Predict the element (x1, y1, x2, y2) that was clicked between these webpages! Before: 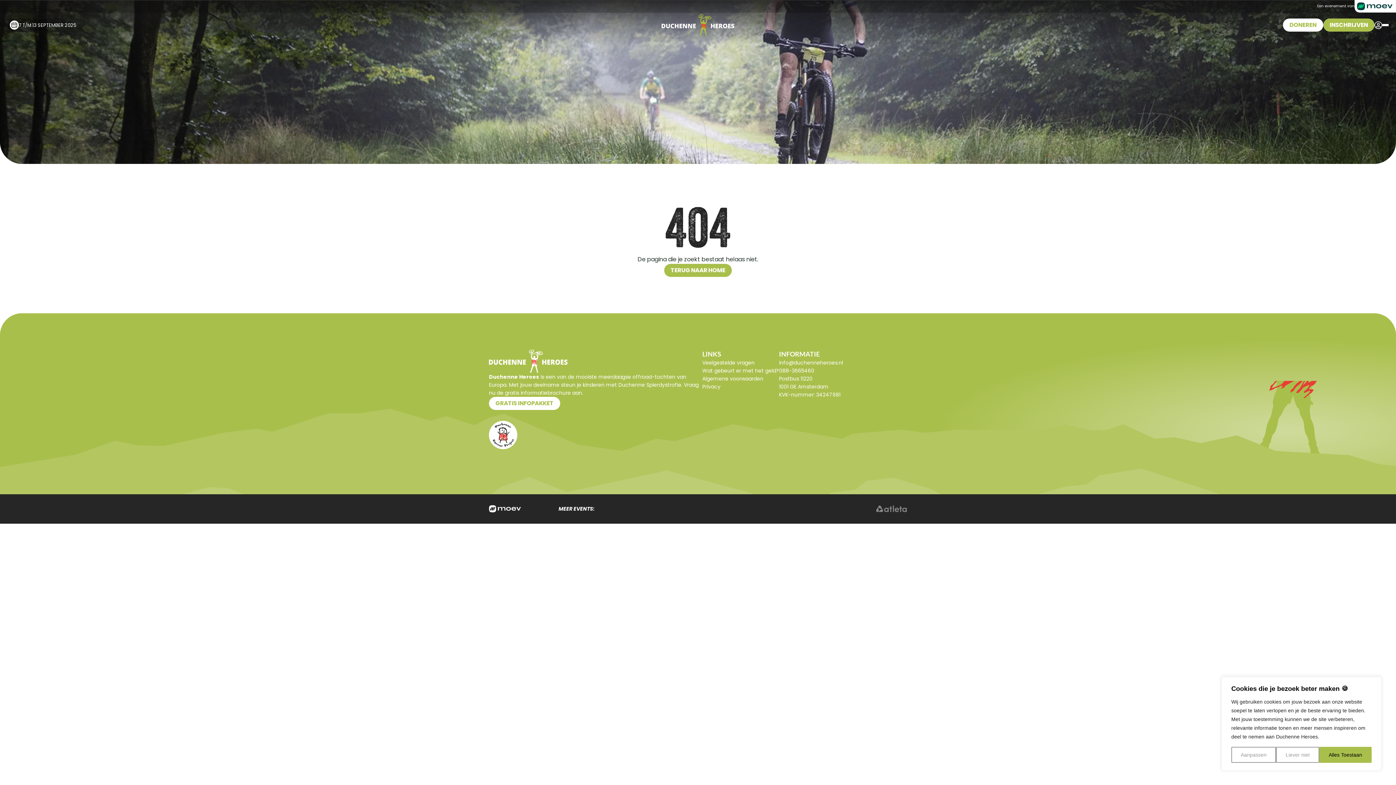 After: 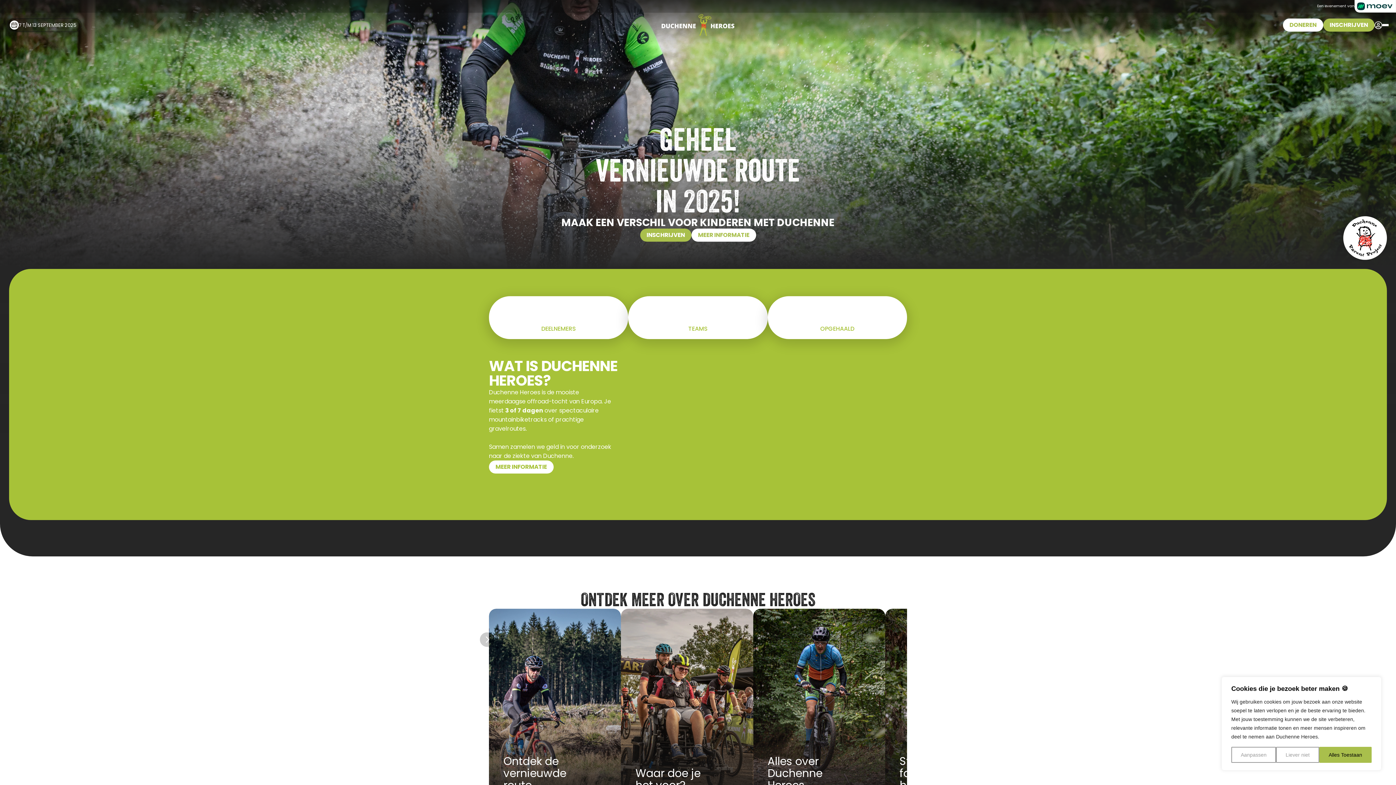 Action: bbox: (661, 14, 734, 36)